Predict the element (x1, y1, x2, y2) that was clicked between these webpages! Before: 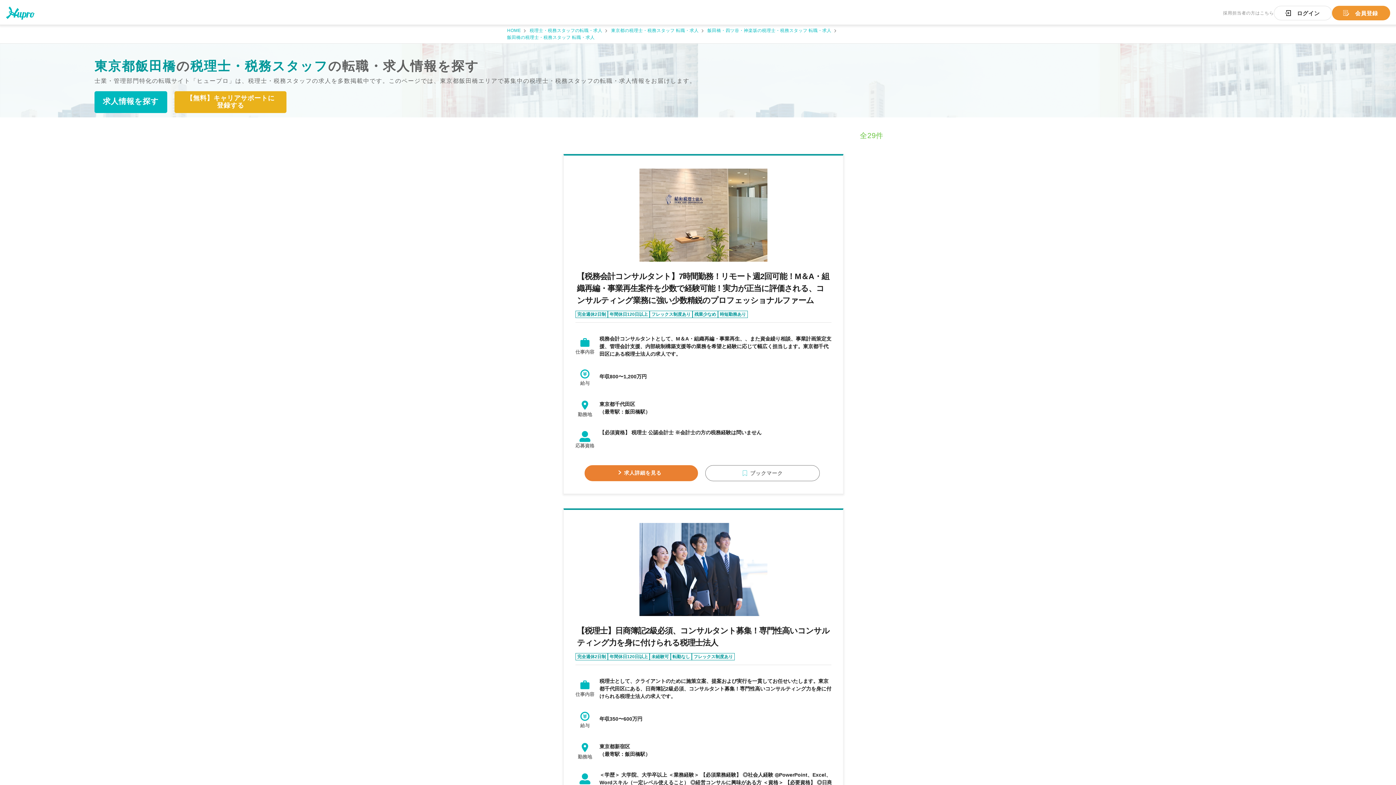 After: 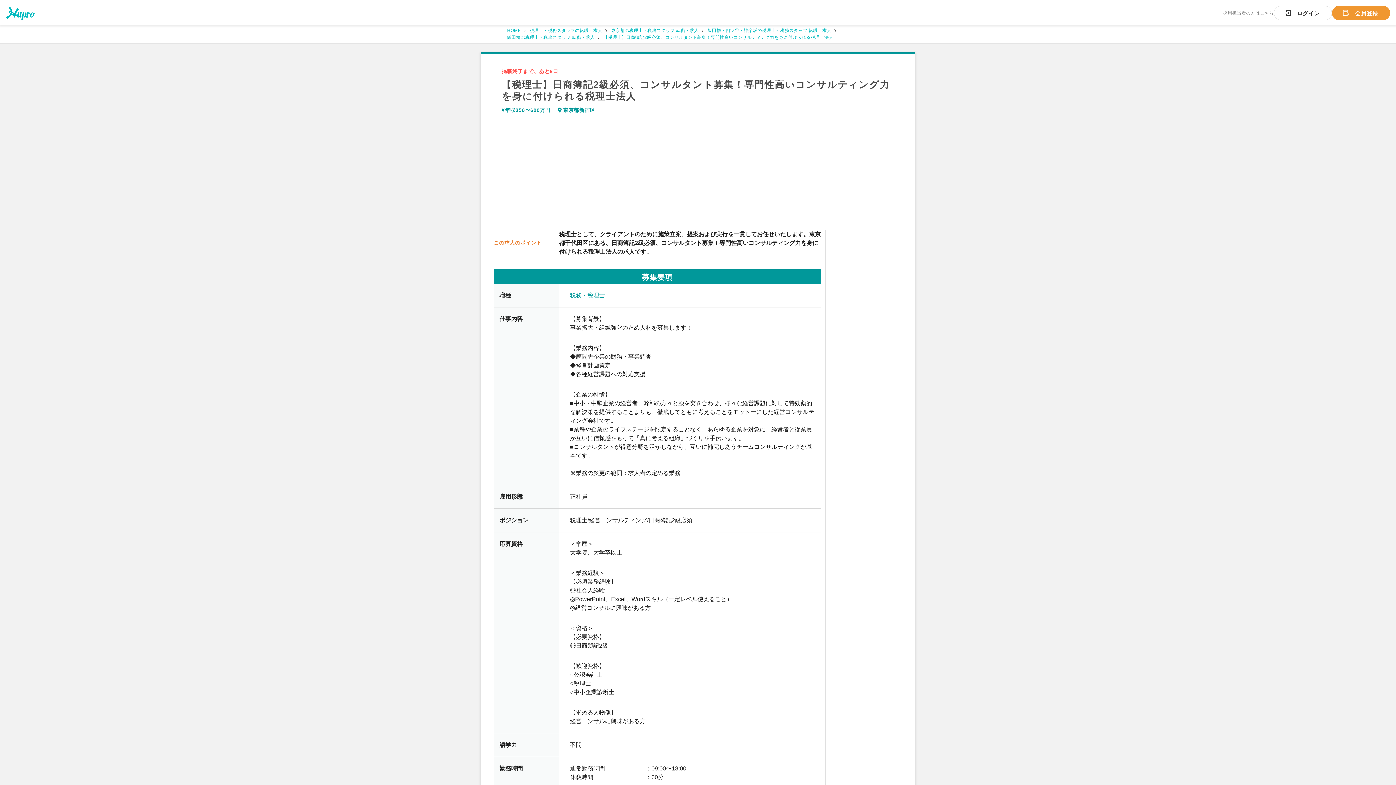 Action: bbox: (639, 523, 767, 616)